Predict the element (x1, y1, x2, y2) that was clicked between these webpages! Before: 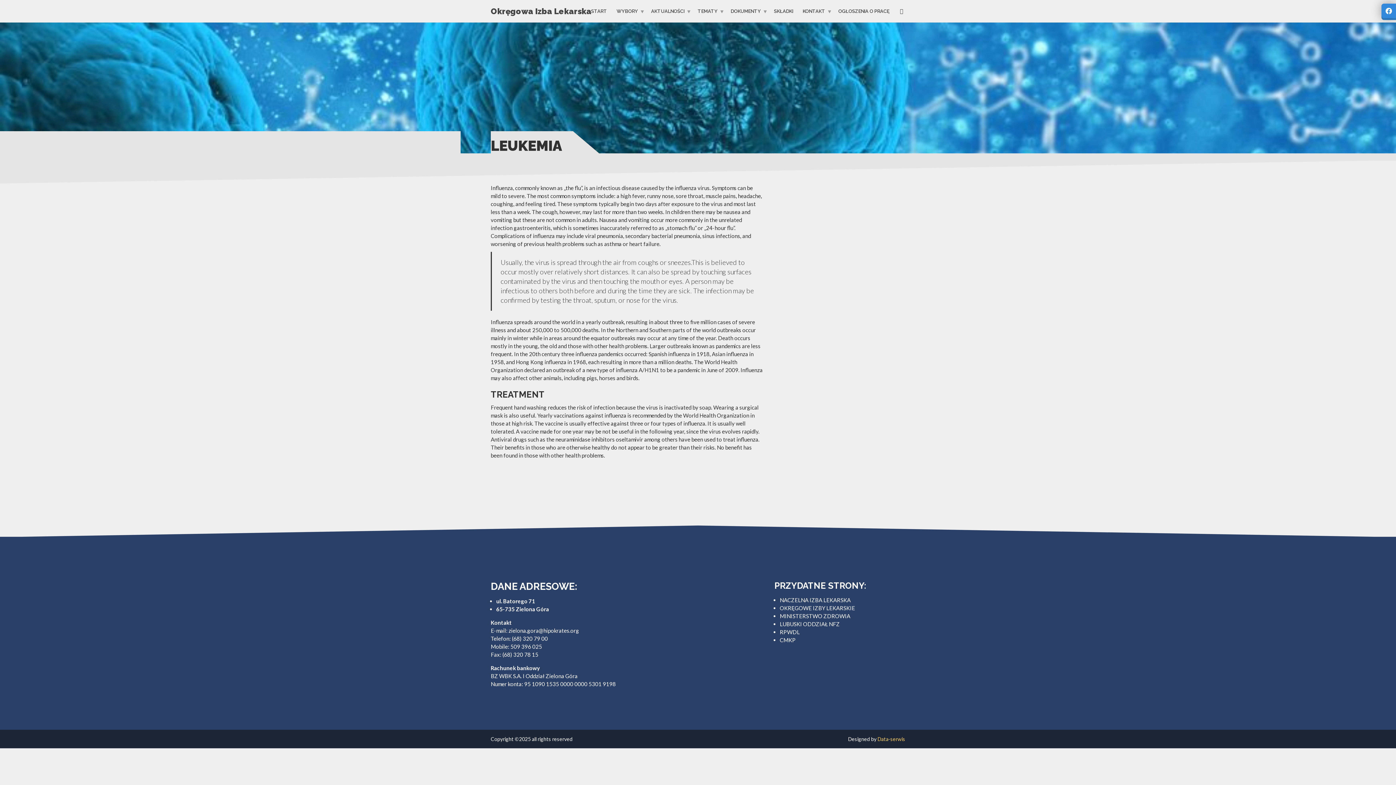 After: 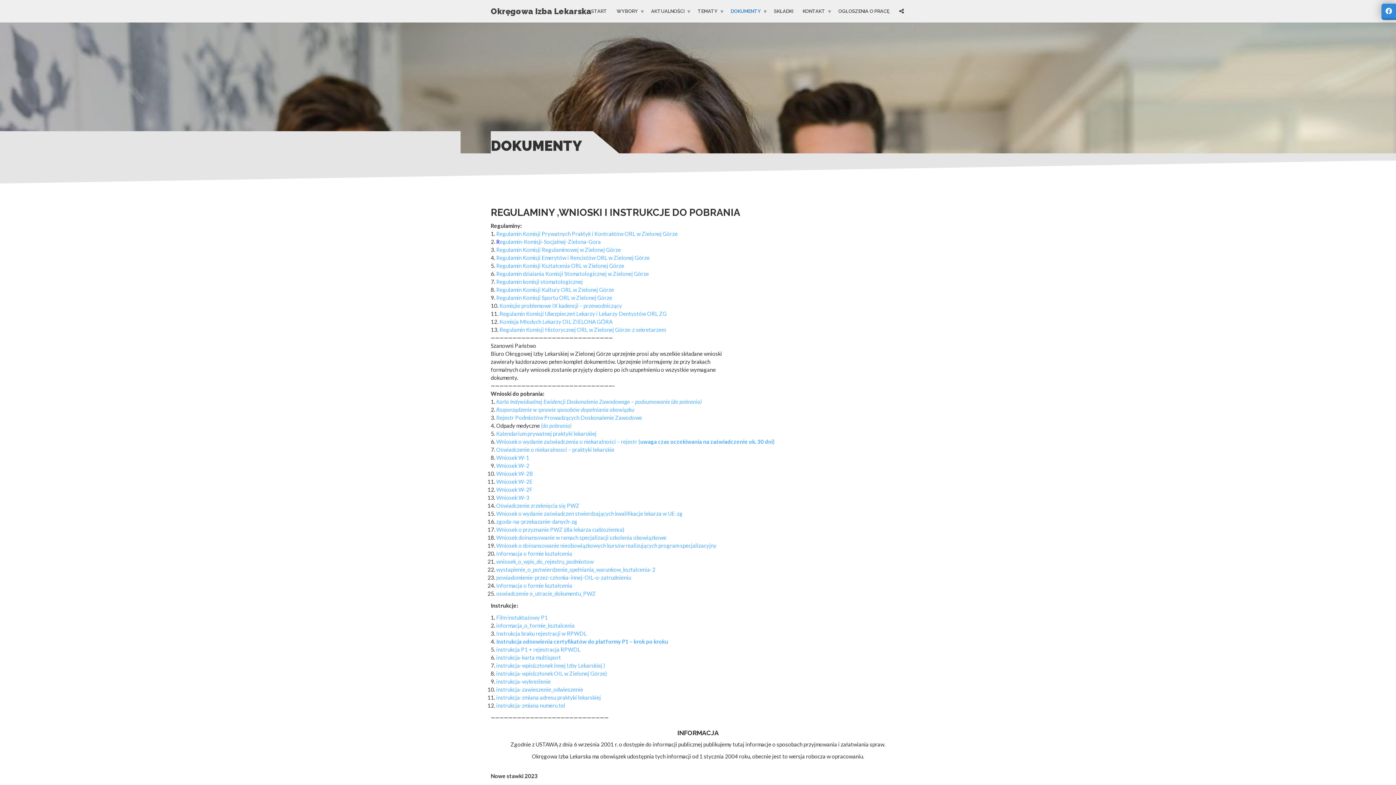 Action: bbox: (726, 5, 769, 17) label: DOKUMENTY